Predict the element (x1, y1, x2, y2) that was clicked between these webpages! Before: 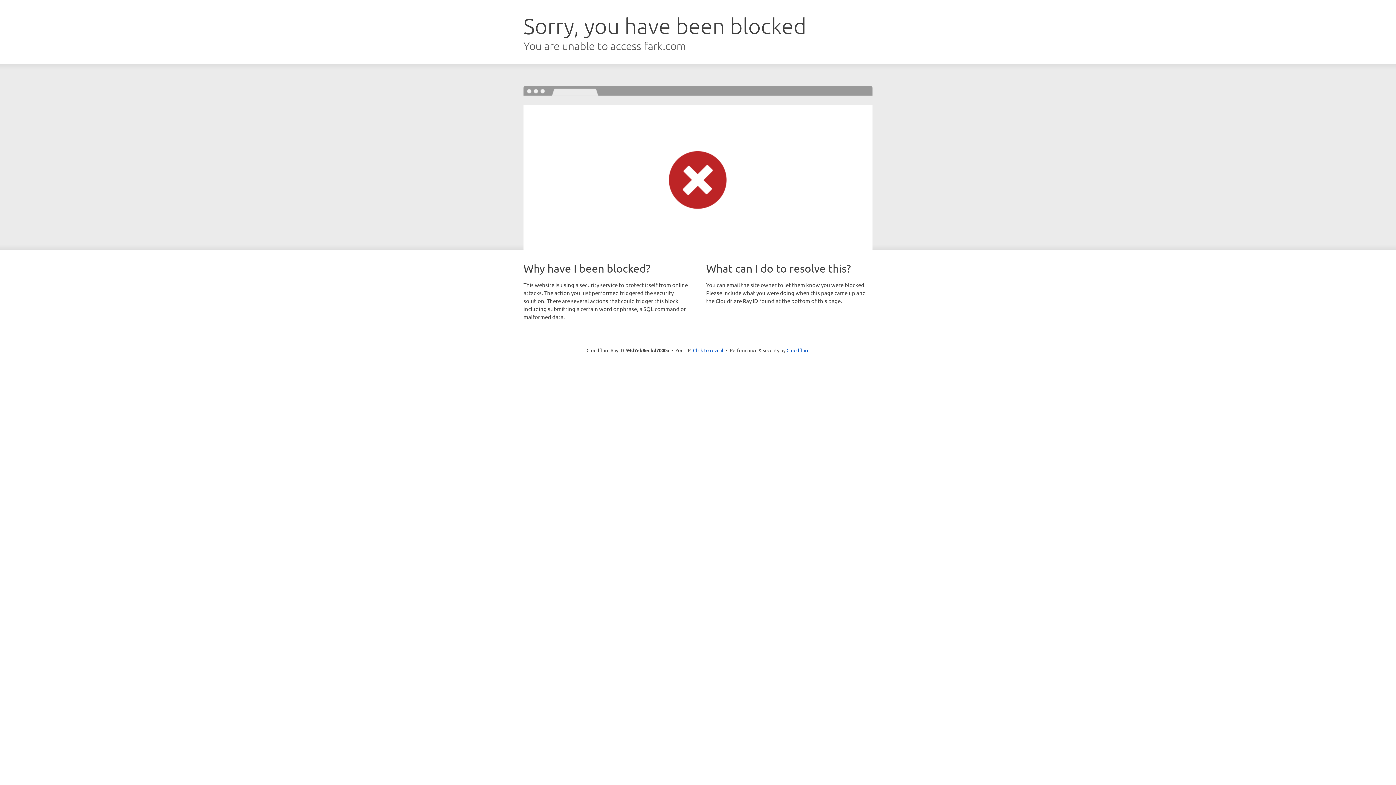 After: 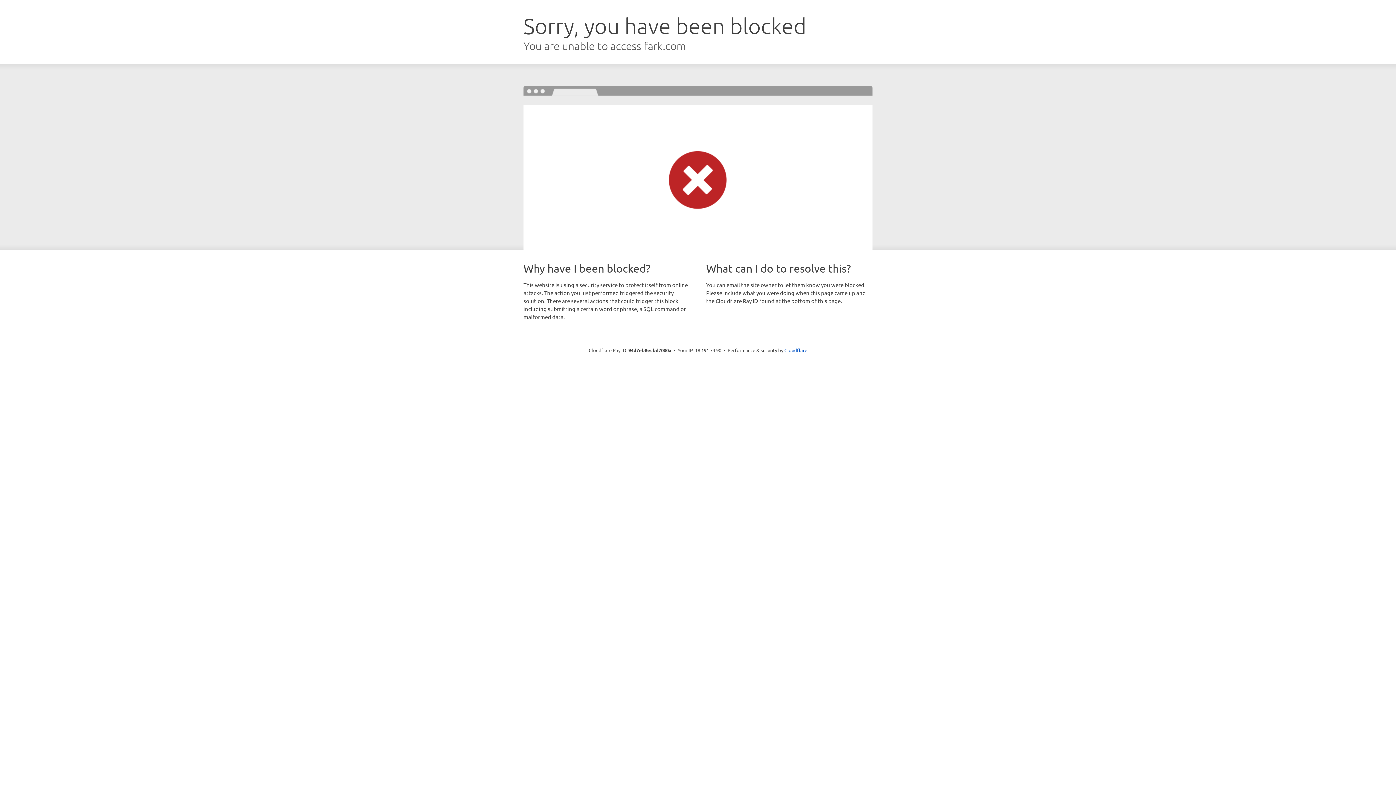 Action: label: Click to reveal bbox: (693, 346, 723, 353)